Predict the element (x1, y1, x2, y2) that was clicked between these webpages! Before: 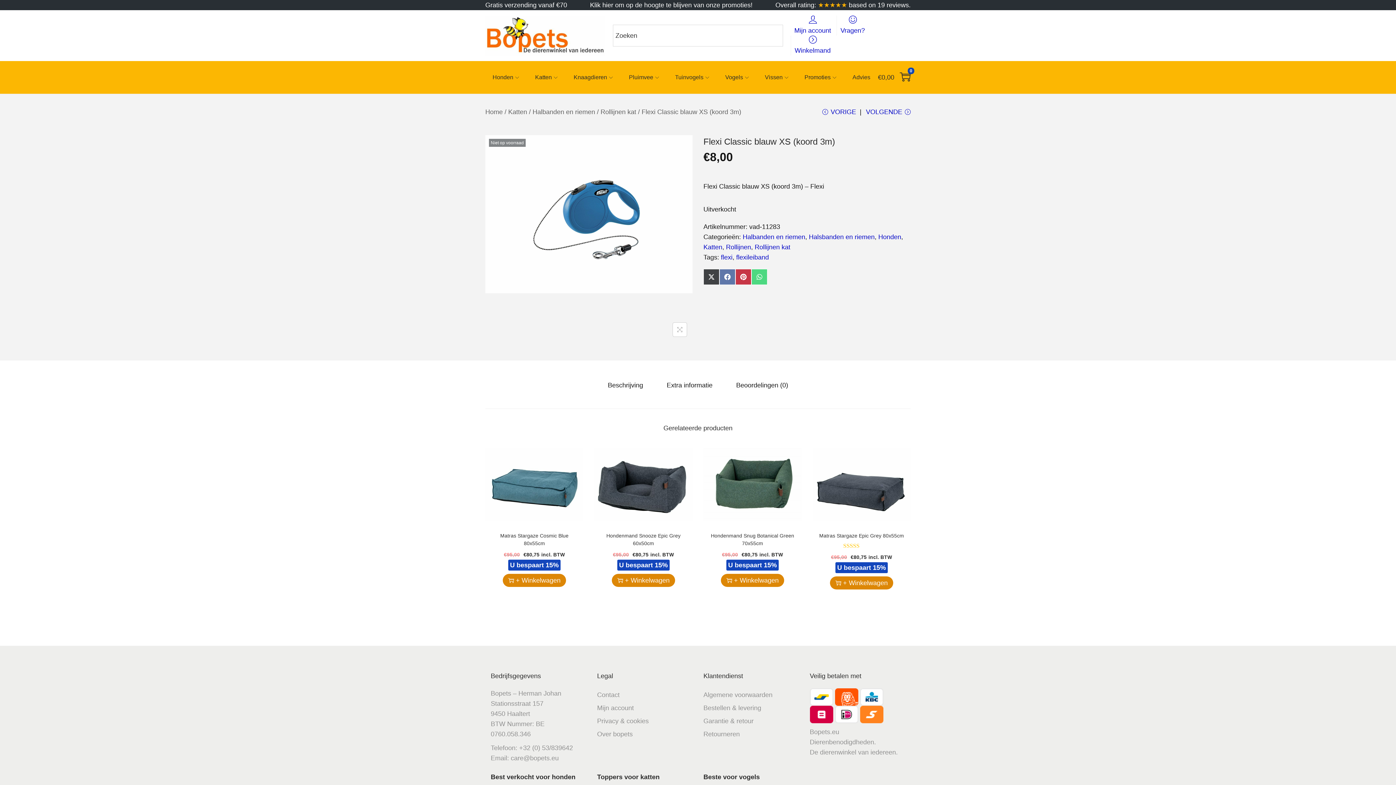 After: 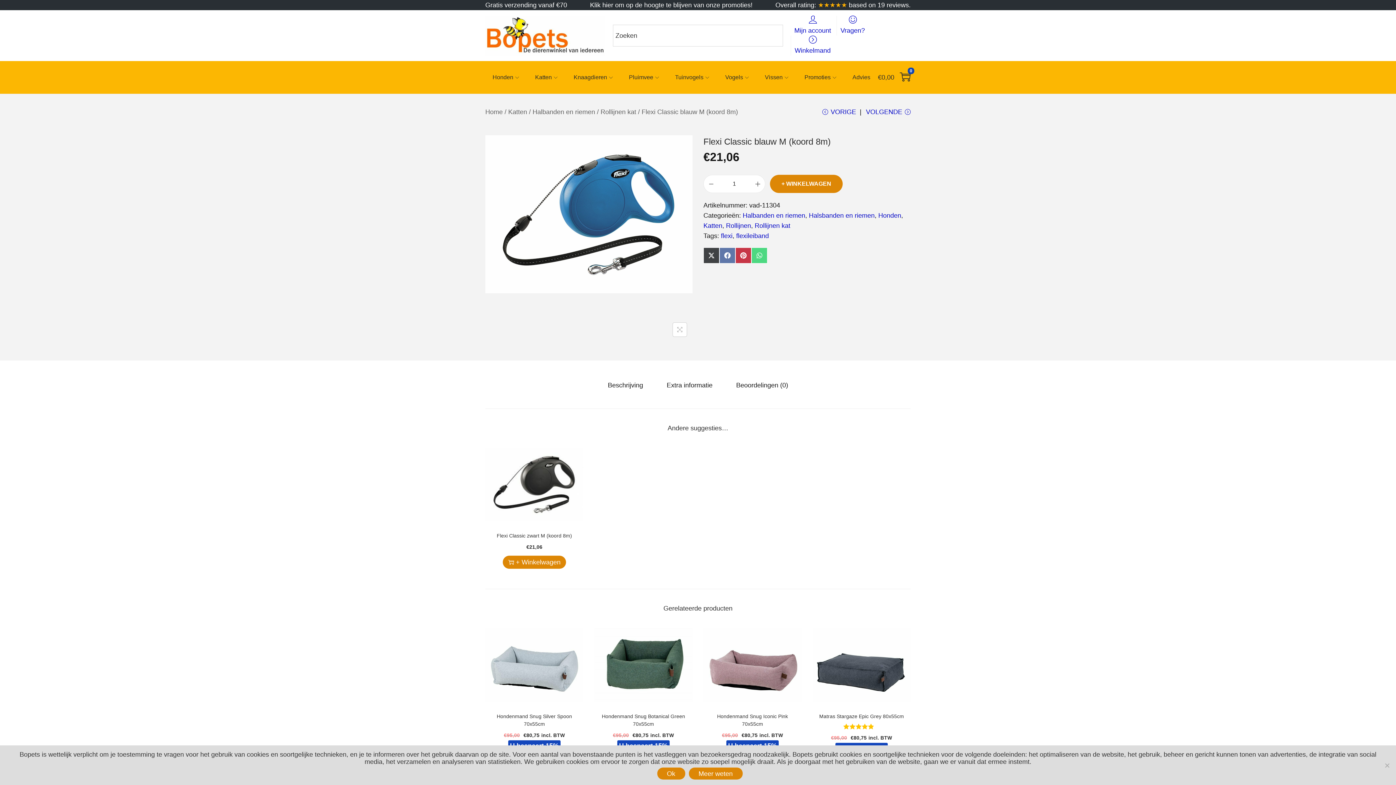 Action: label: VORIGE bbox: (822, 106, 856, 122)